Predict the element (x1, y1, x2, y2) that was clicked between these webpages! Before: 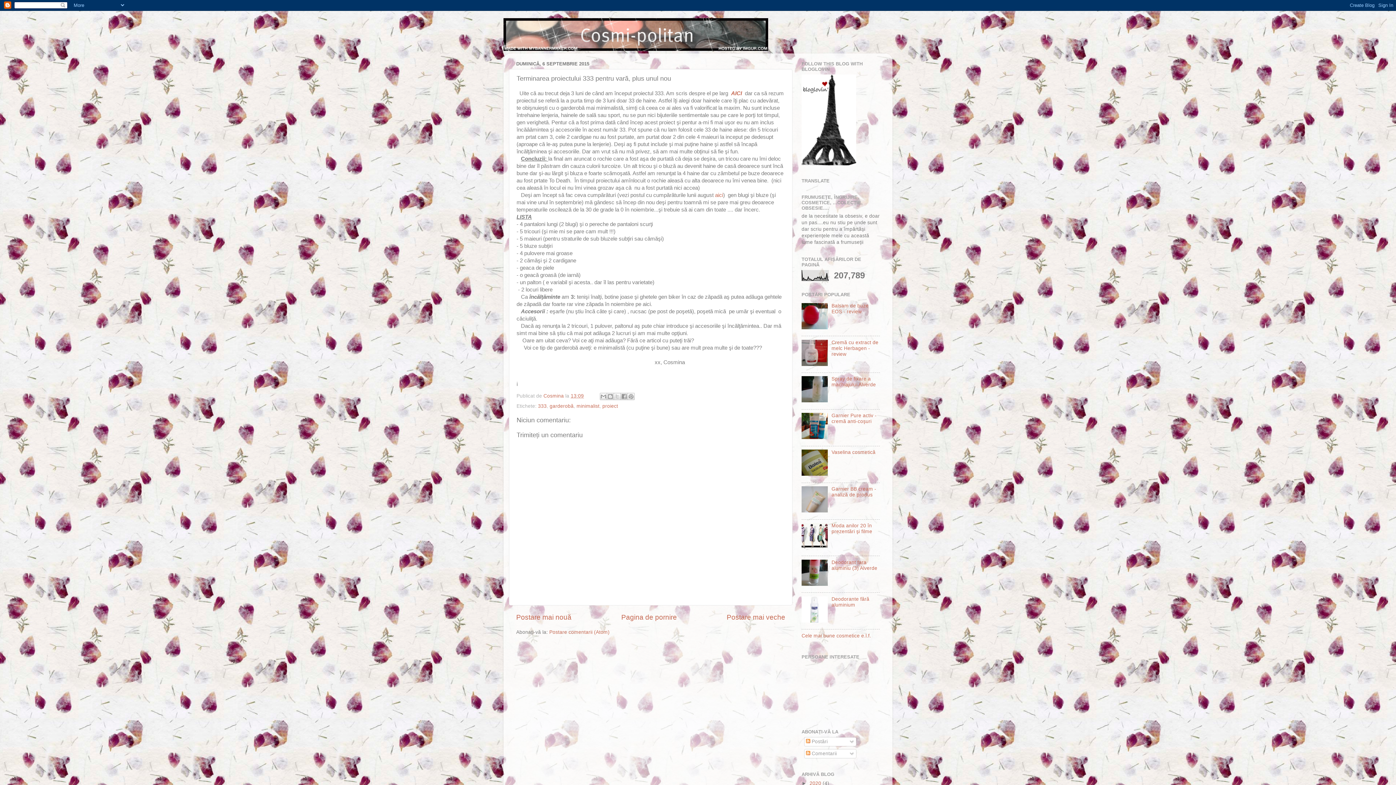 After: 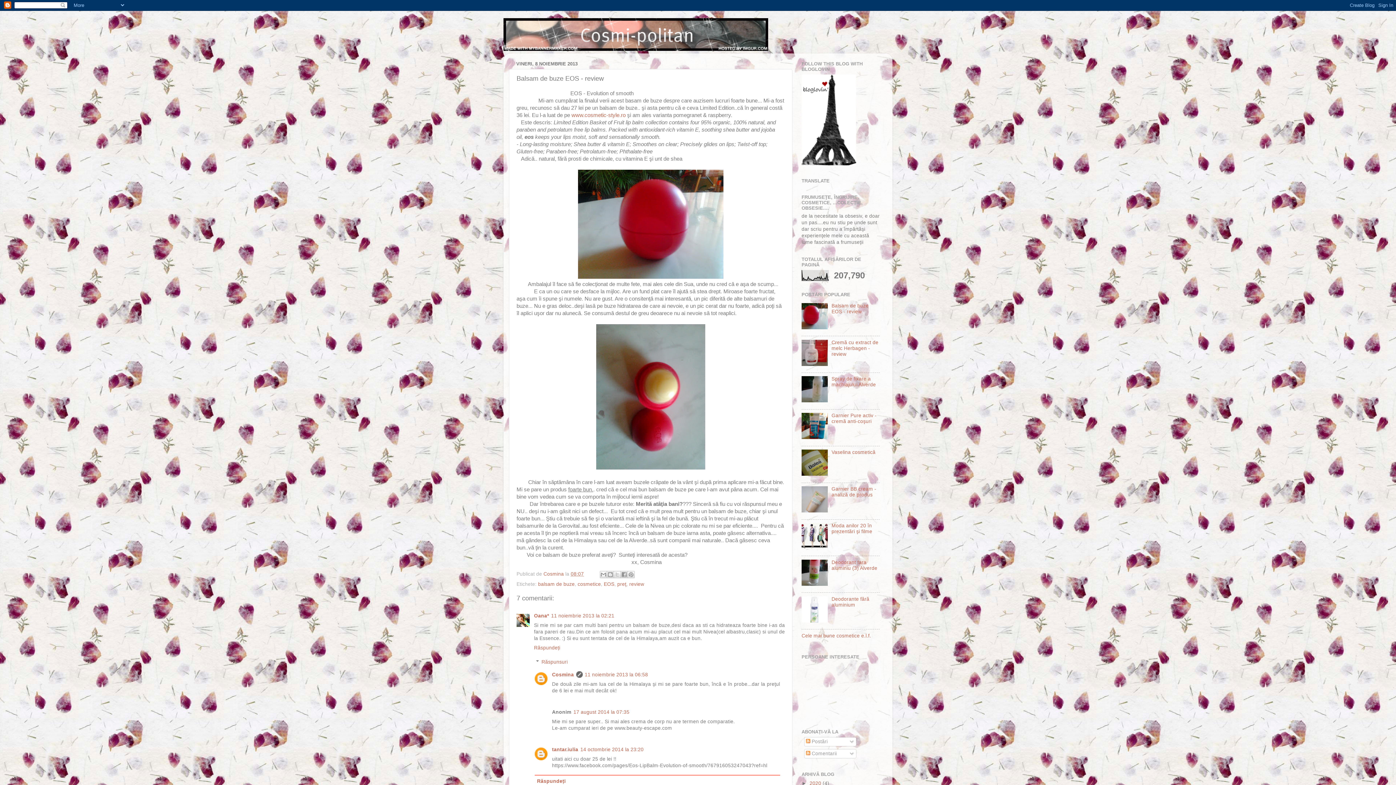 Action: bbox: (831, 303, 868, 314) label: Balsam de buze EOS - review